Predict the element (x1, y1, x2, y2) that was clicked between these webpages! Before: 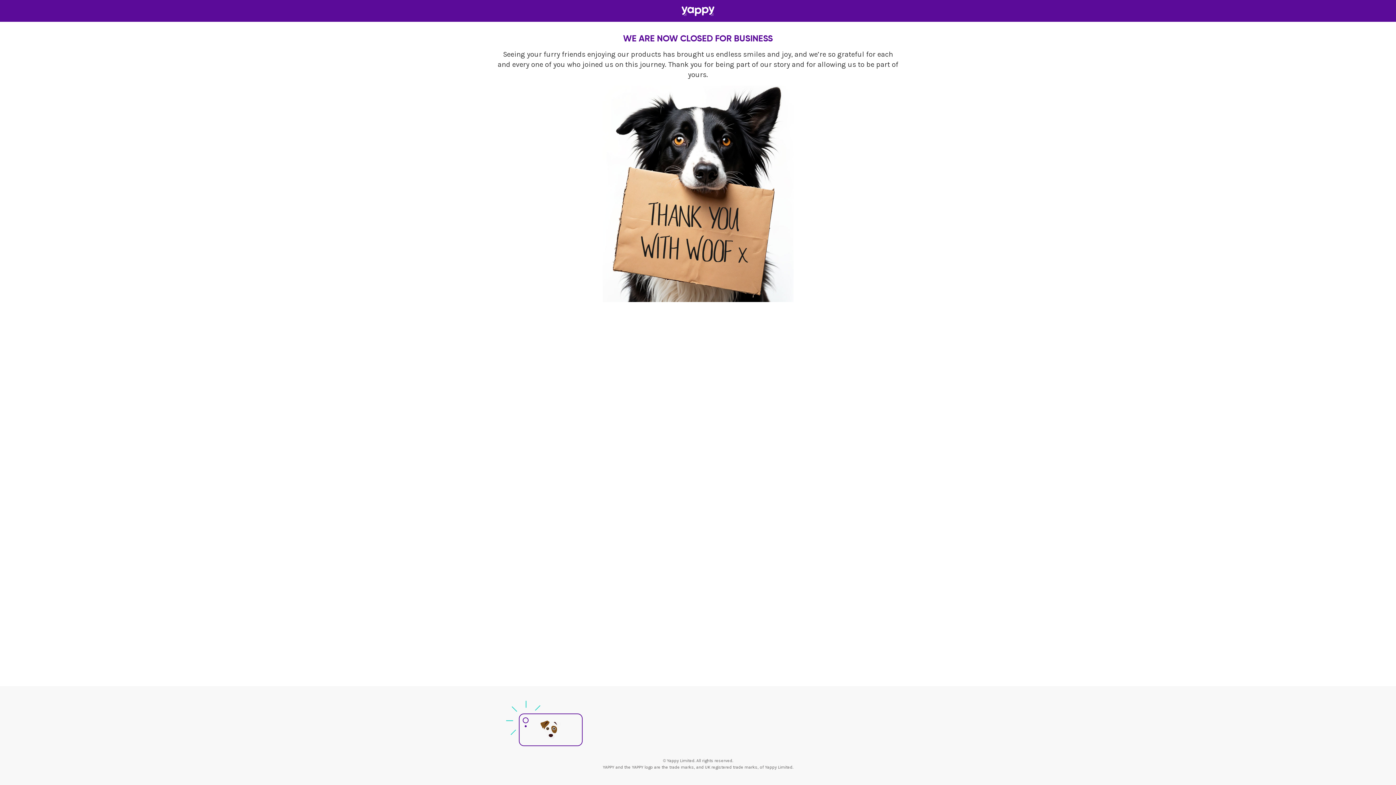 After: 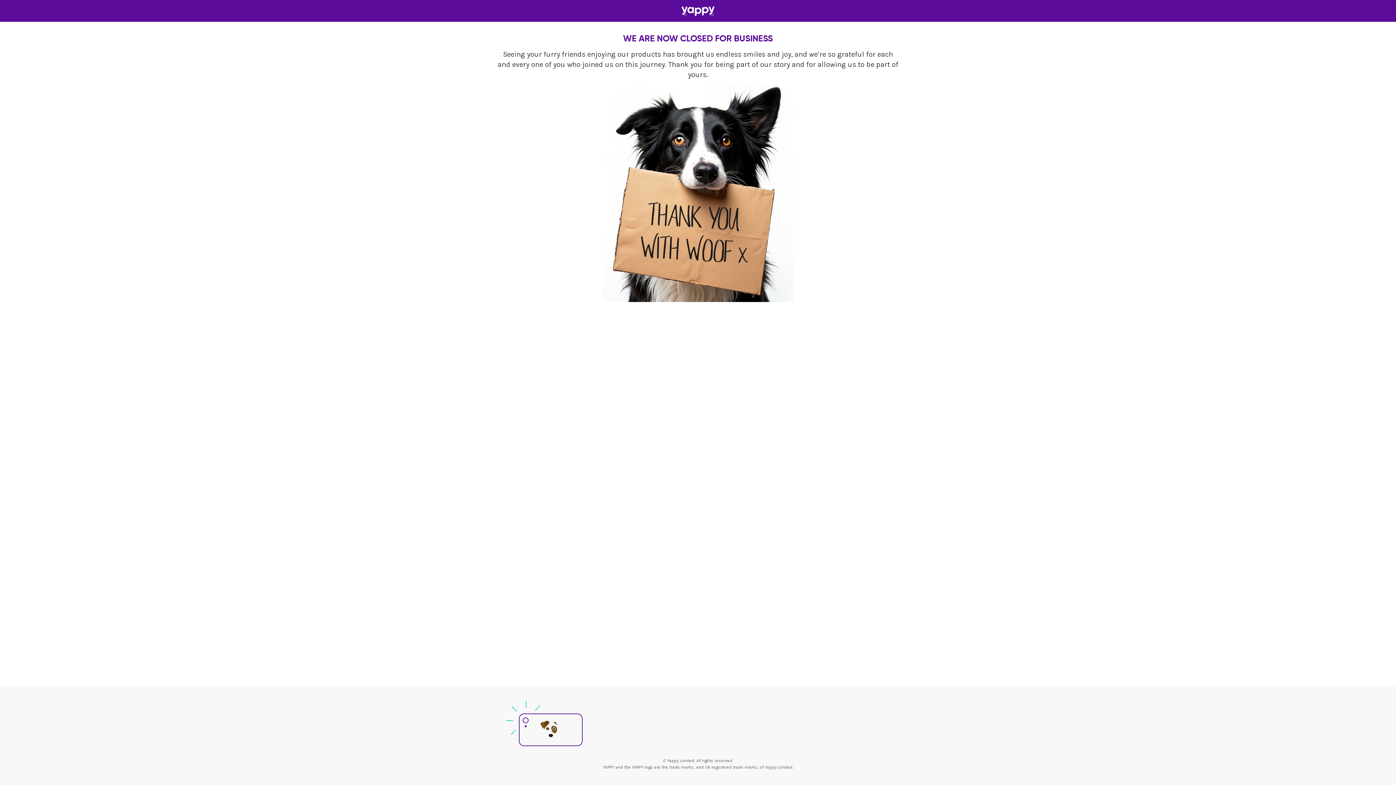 Action: bbox: (681, 5, 714, 16)